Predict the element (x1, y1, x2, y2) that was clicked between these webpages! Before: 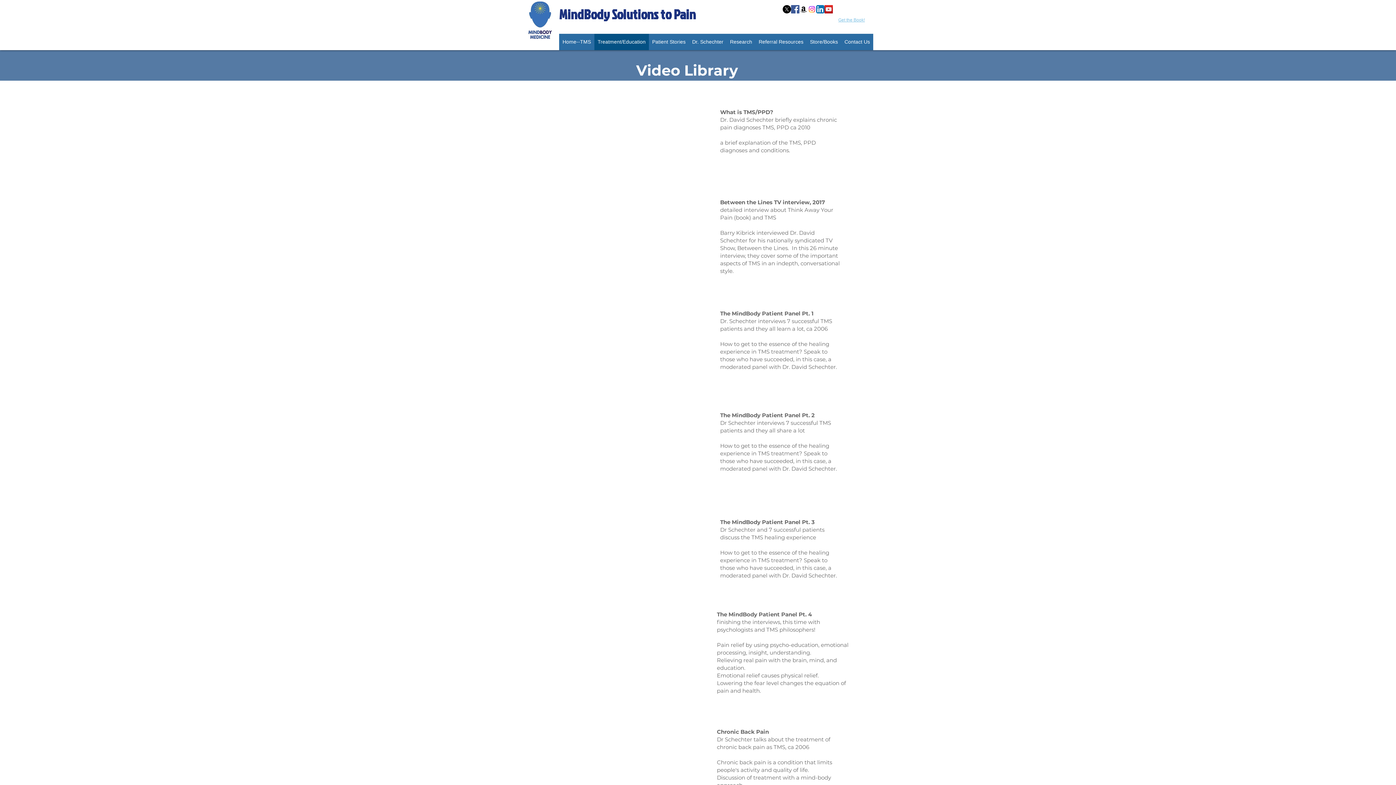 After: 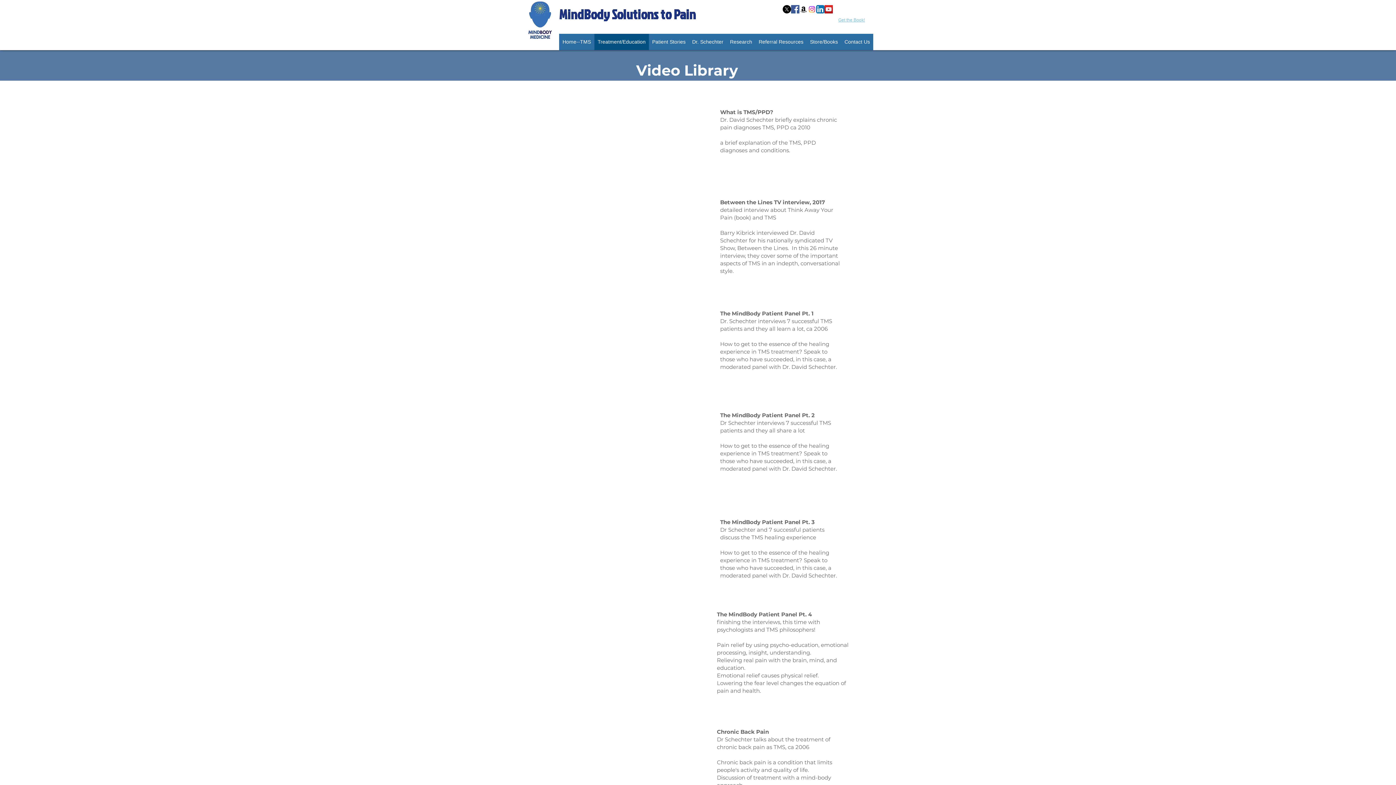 Action: bbox: (799, 5, 808, 13) label: Amazon